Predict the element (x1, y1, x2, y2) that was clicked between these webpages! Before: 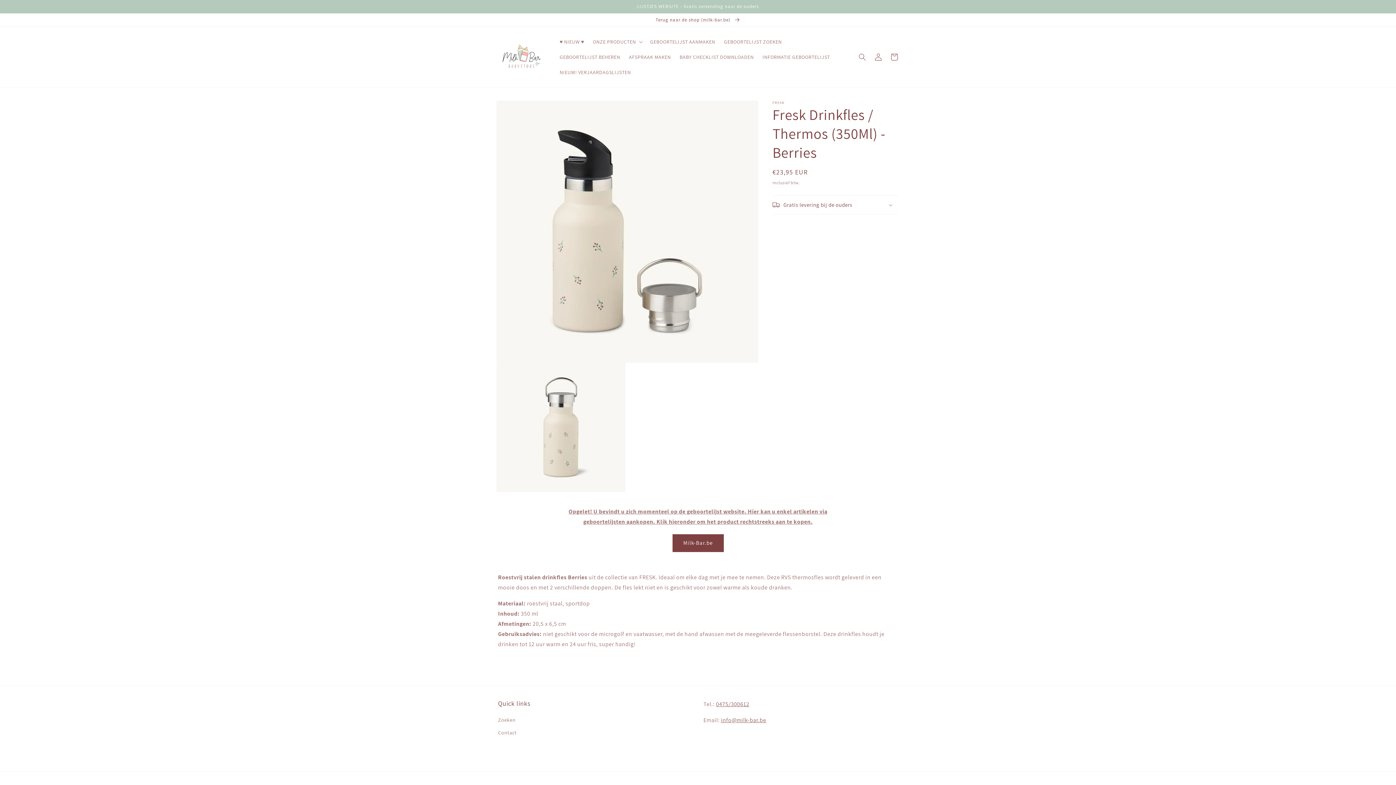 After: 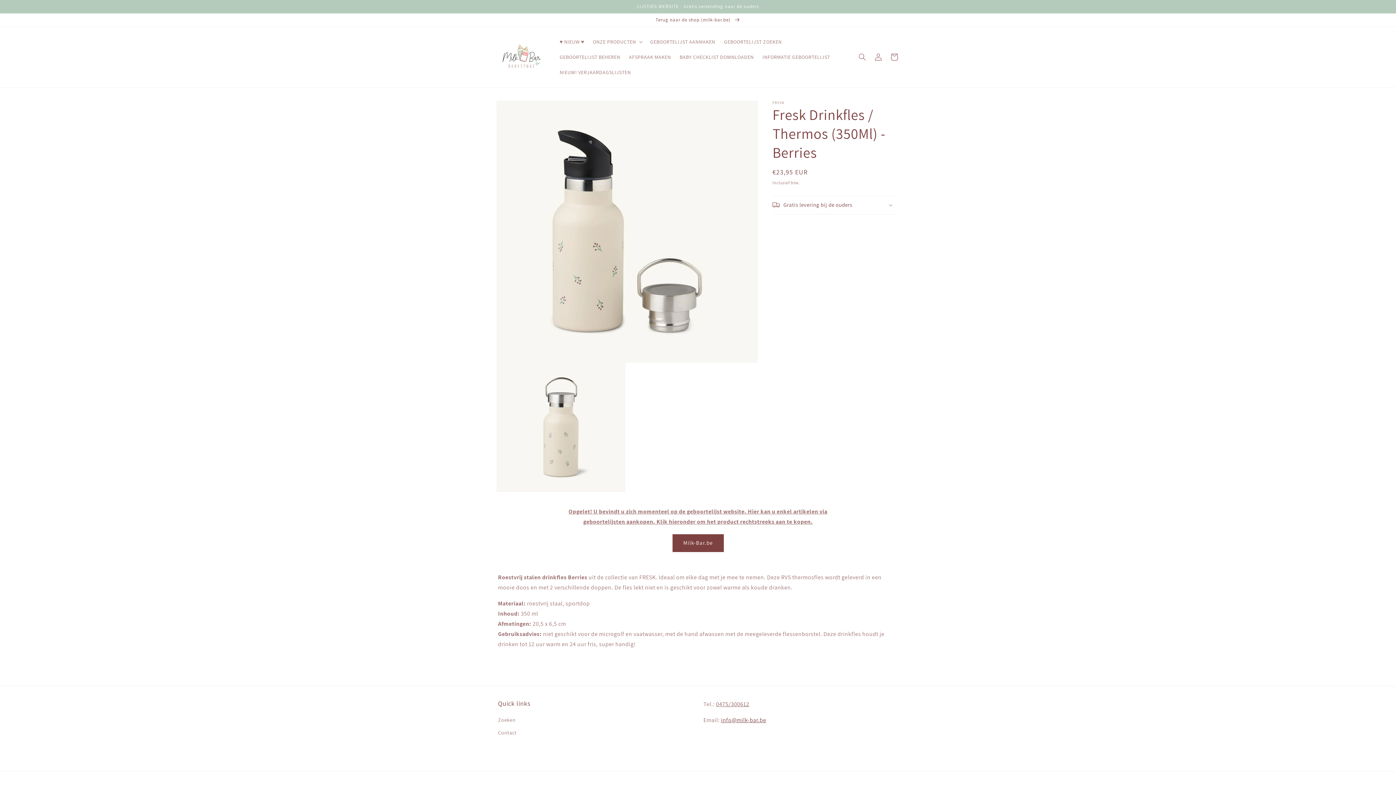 Action: bbox: (721, 716, 766, 724) label: info@milk-bar.be